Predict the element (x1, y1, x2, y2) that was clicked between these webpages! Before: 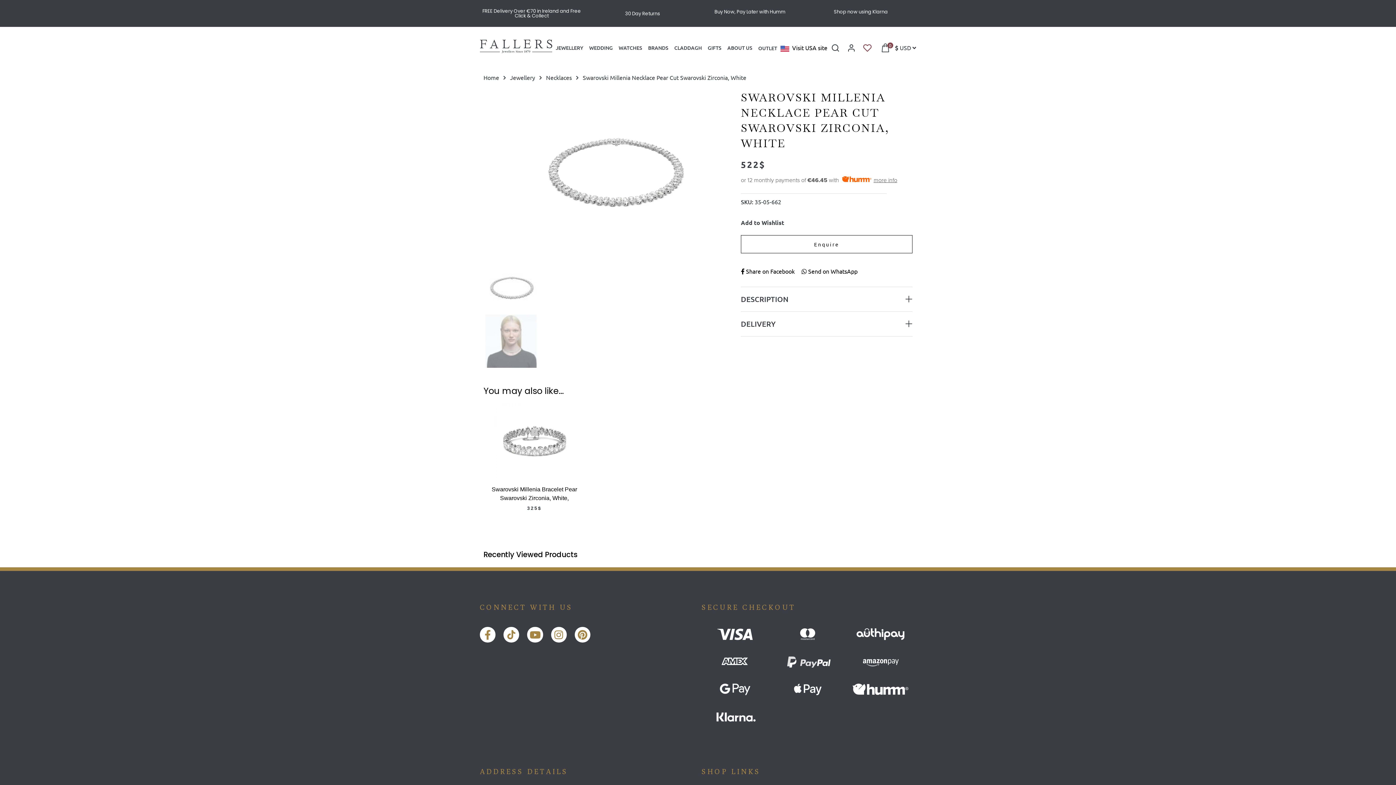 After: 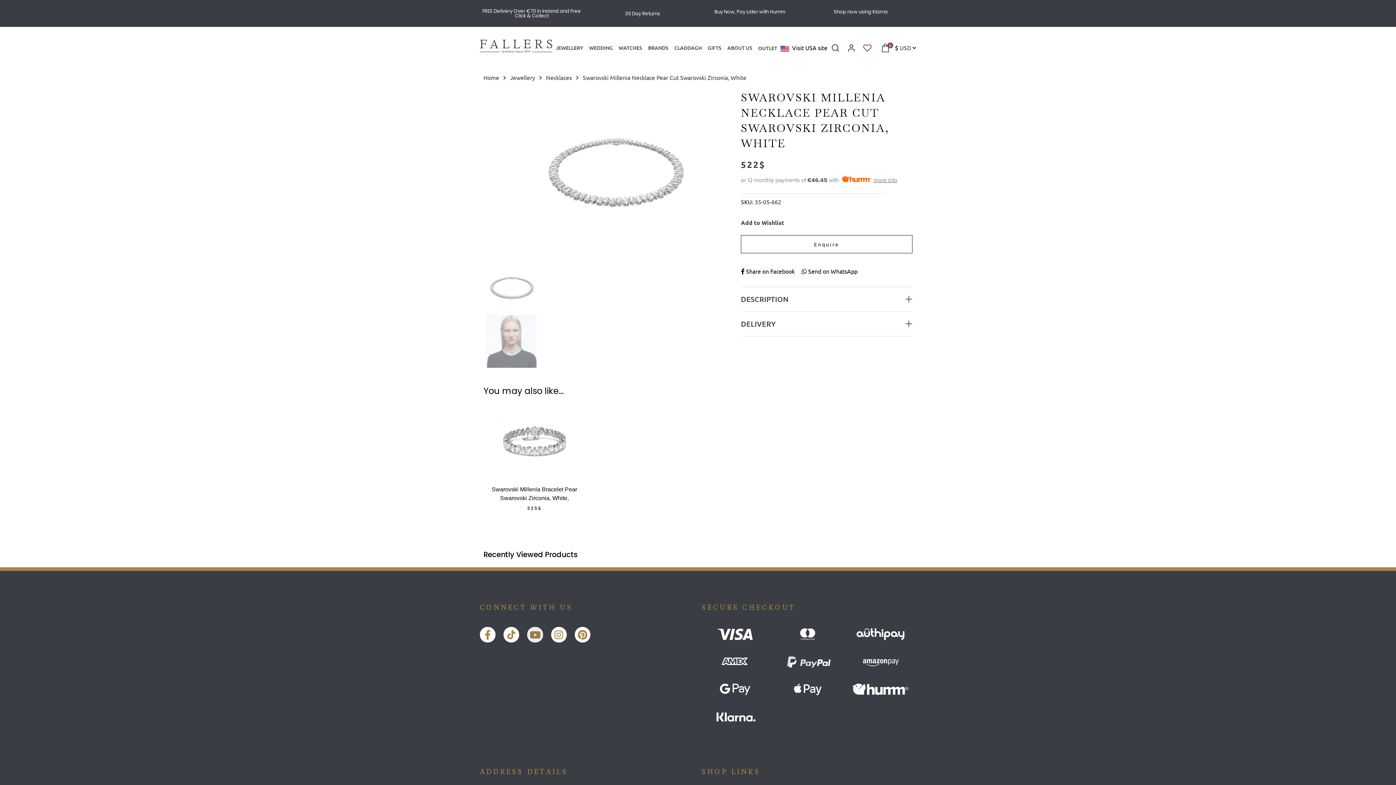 Action: bbox: (527, 627, 543, 643) label: Youtube